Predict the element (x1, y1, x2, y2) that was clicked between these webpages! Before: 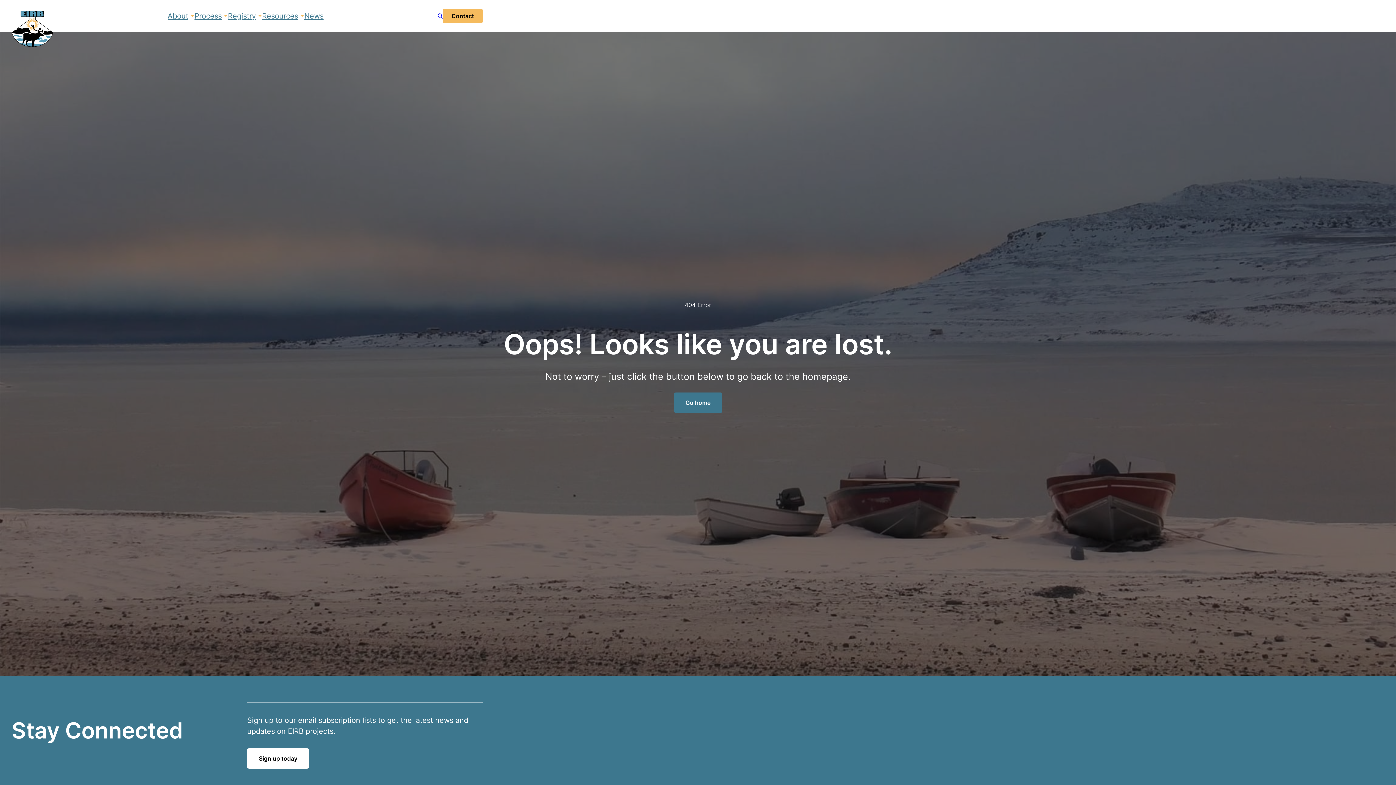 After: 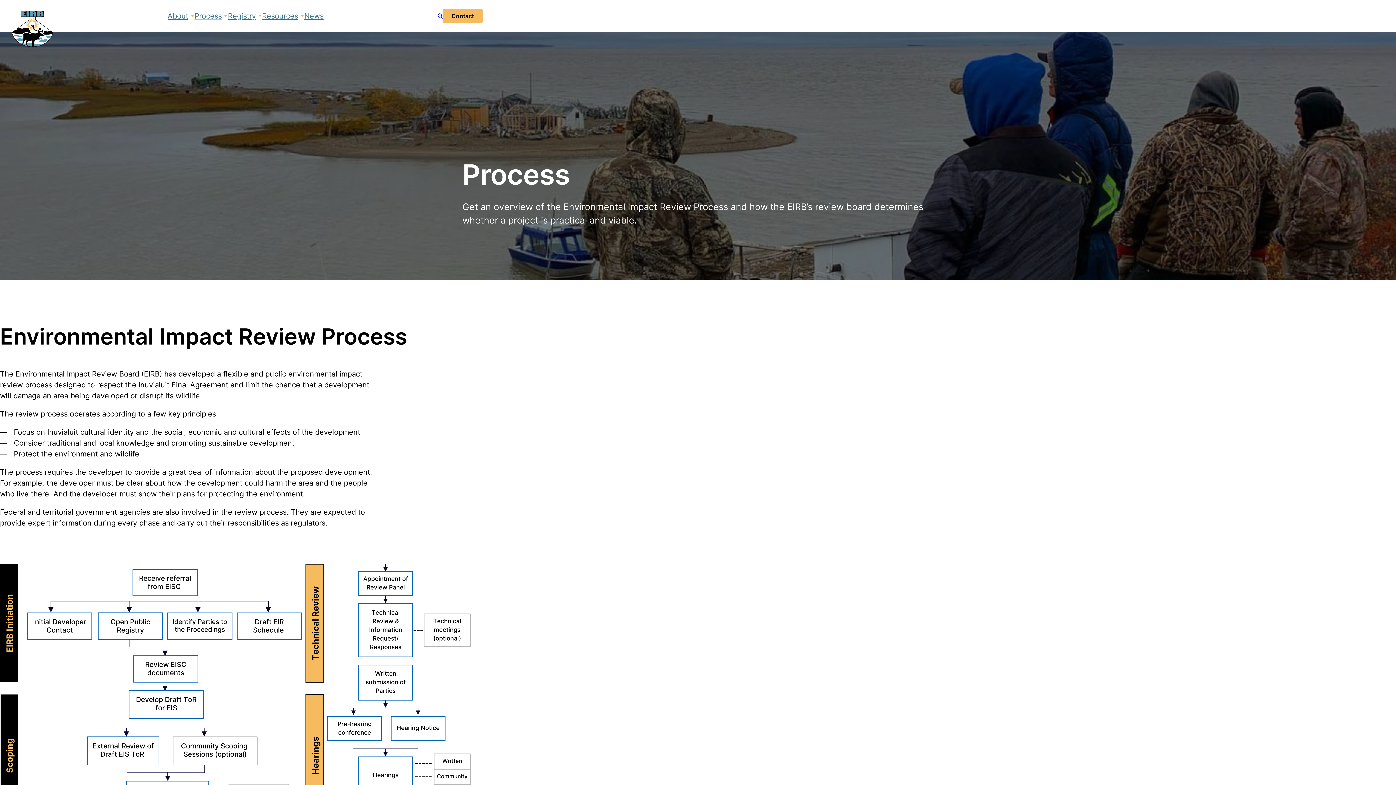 Action: bbox: (194, 10, 221, 21) label: Process